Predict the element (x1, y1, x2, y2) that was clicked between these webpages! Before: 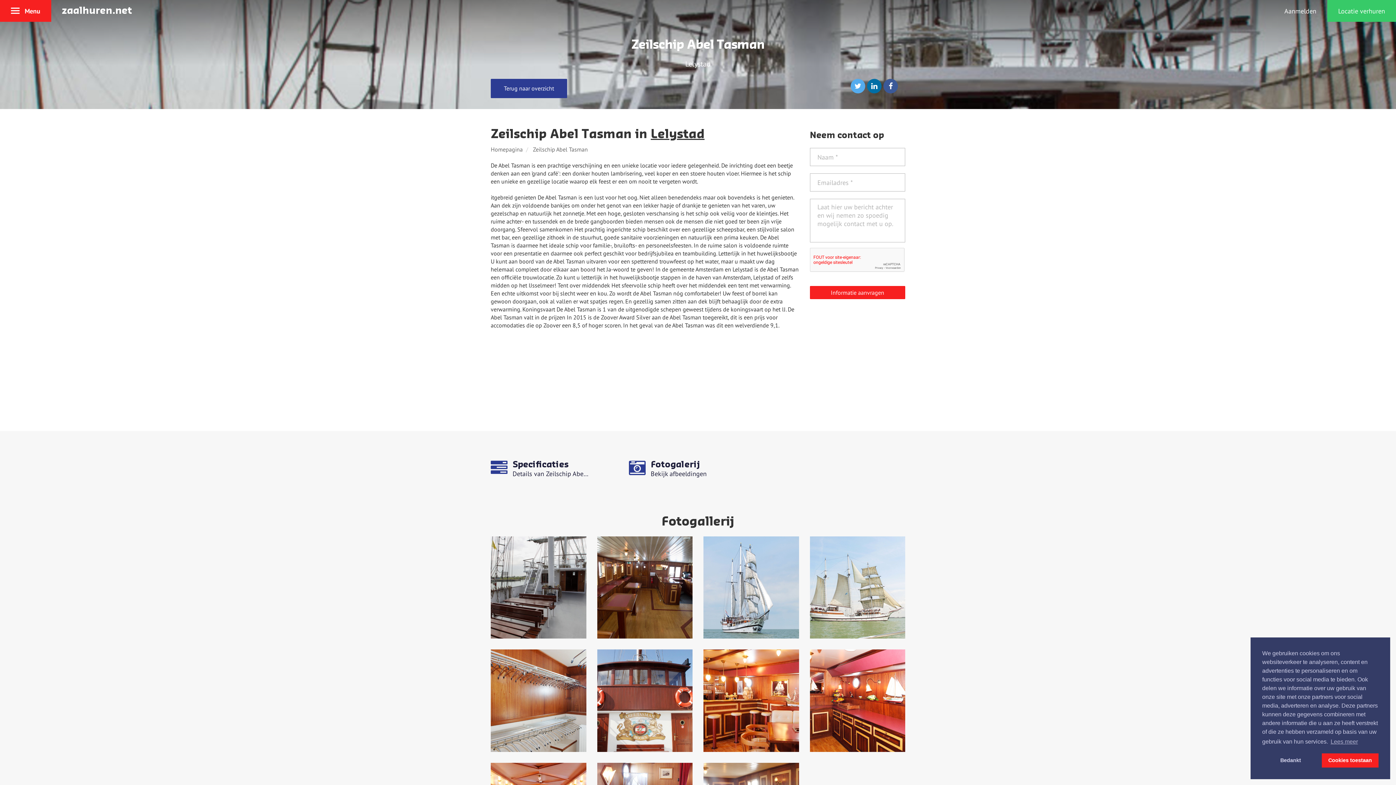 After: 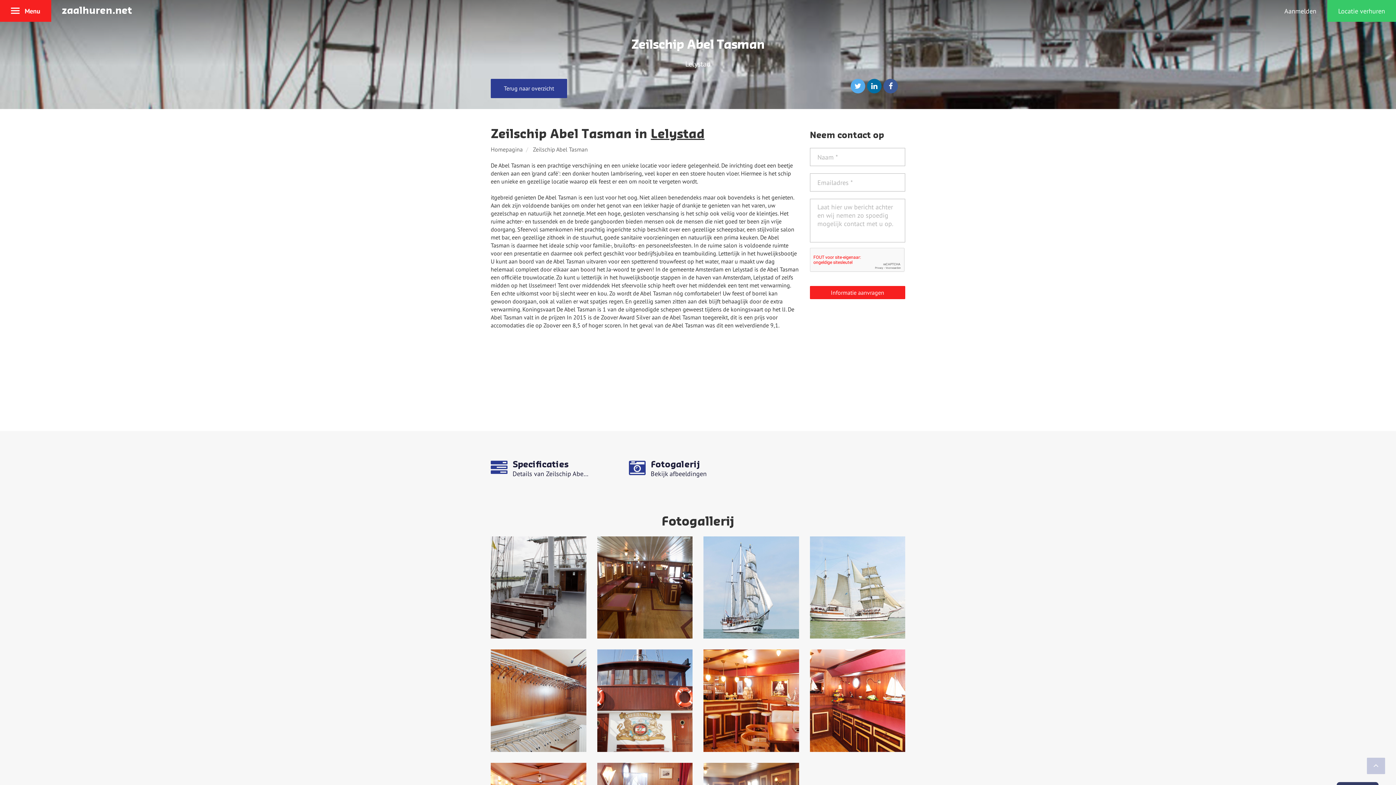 Action: label: dismiss cookie message bbox: (1262, 753, 1319, 768)